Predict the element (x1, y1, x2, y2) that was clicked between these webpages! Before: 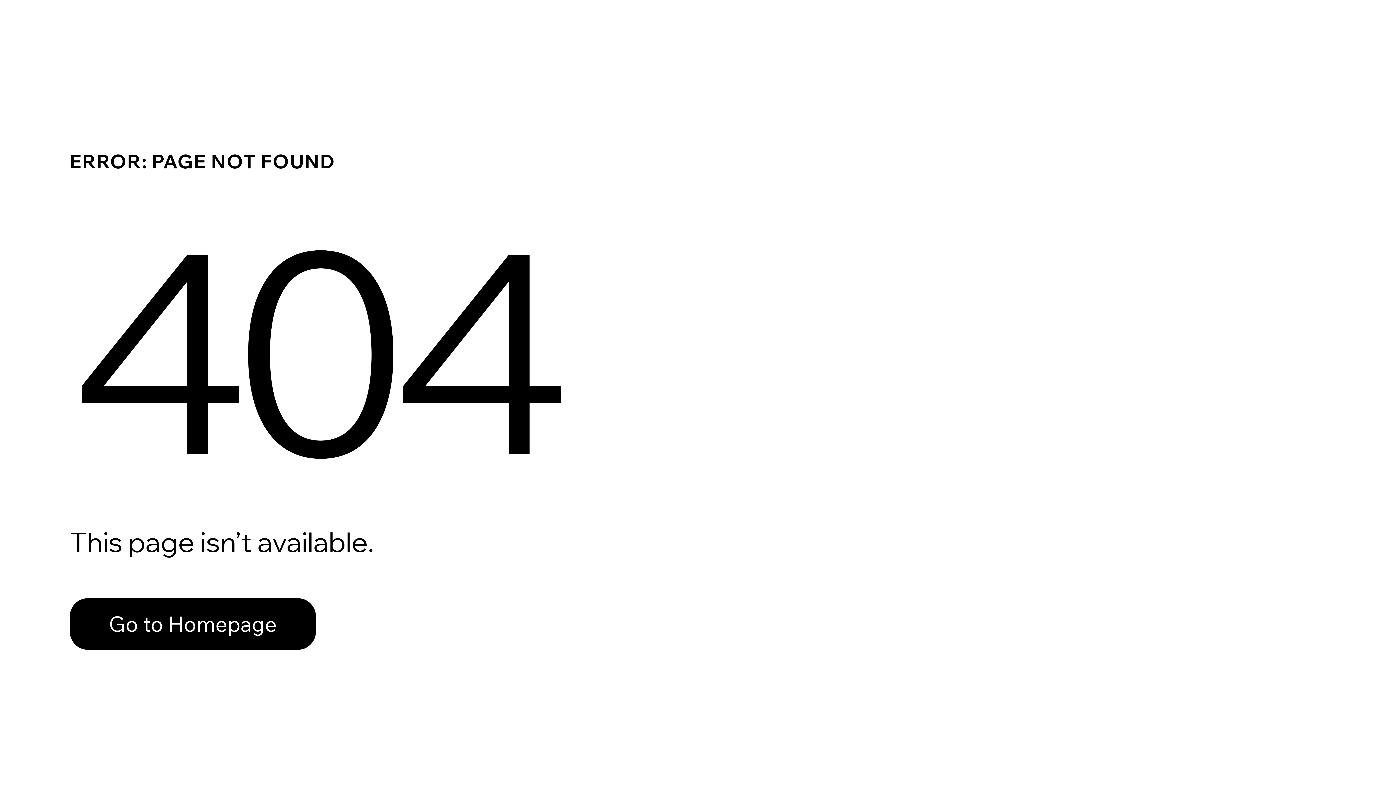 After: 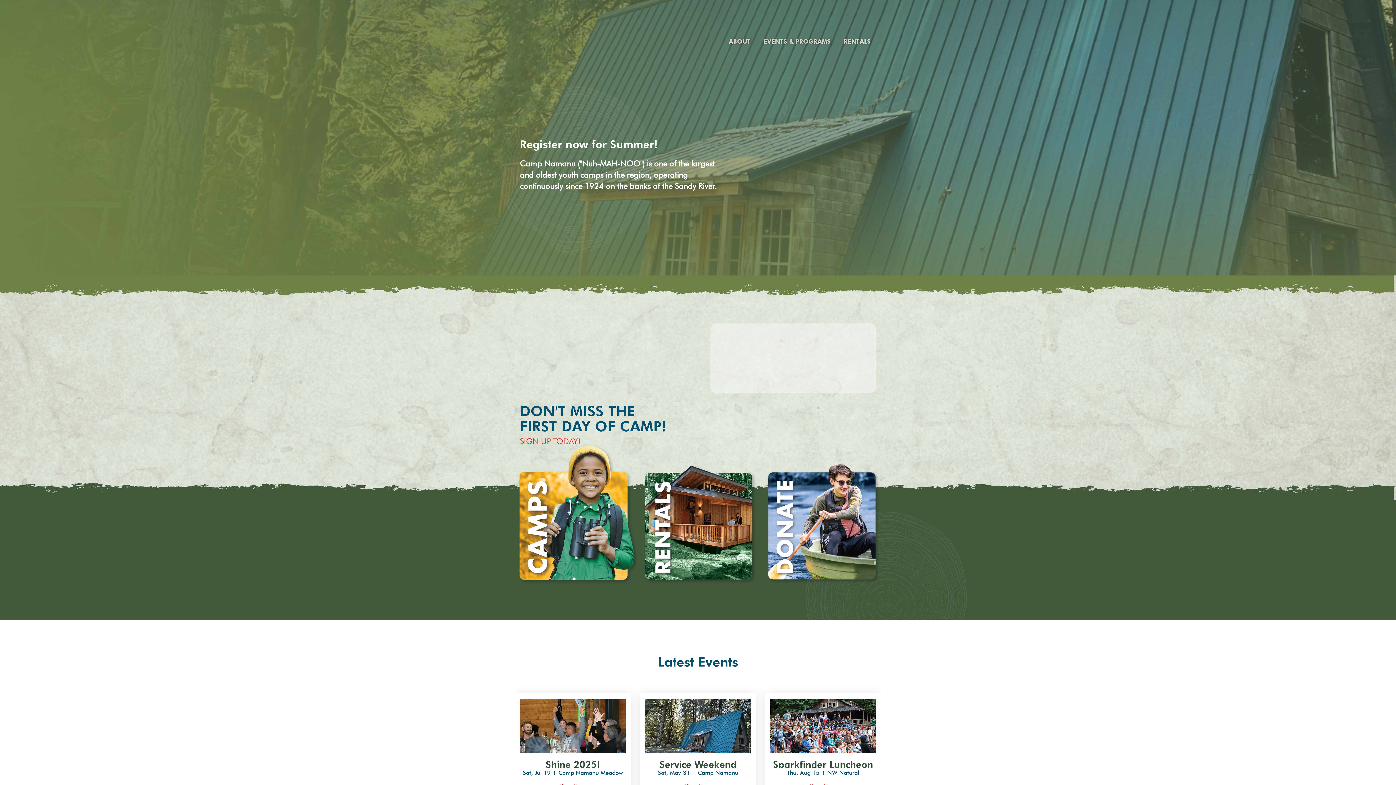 Action: bbox: (69, 582, 768, 659) label: Go to Homepage